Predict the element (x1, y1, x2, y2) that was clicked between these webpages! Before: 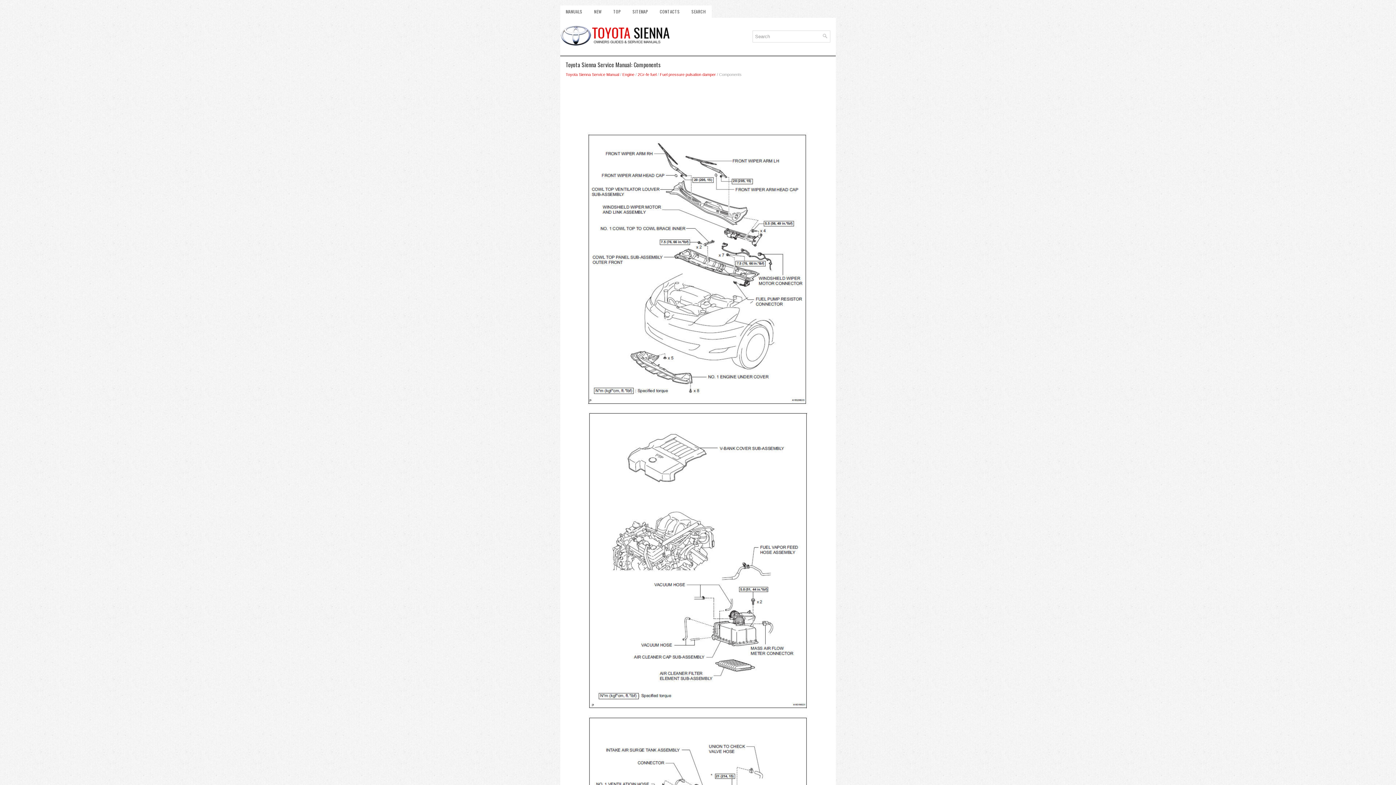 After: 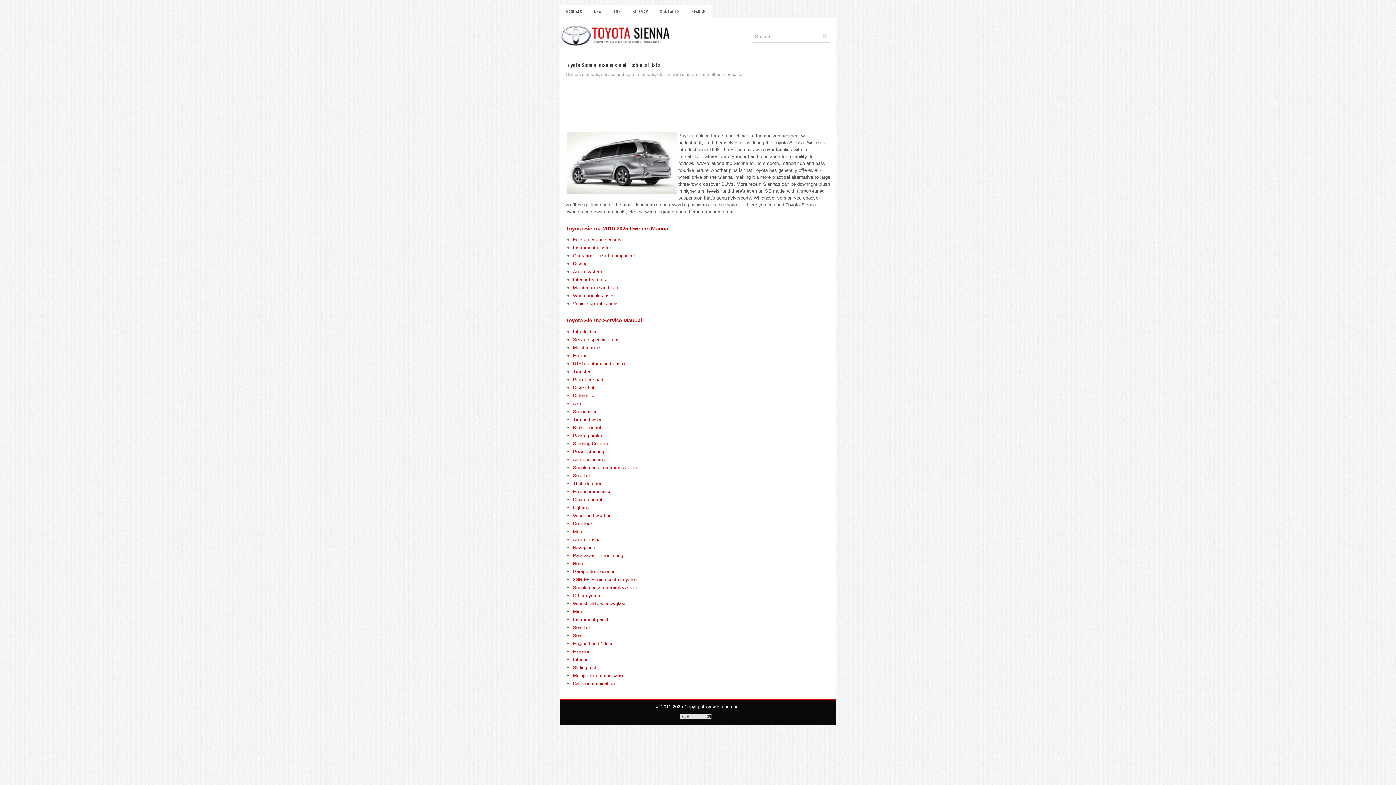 Action: bbox: (560, 5, 588, 17) label: MANUALS